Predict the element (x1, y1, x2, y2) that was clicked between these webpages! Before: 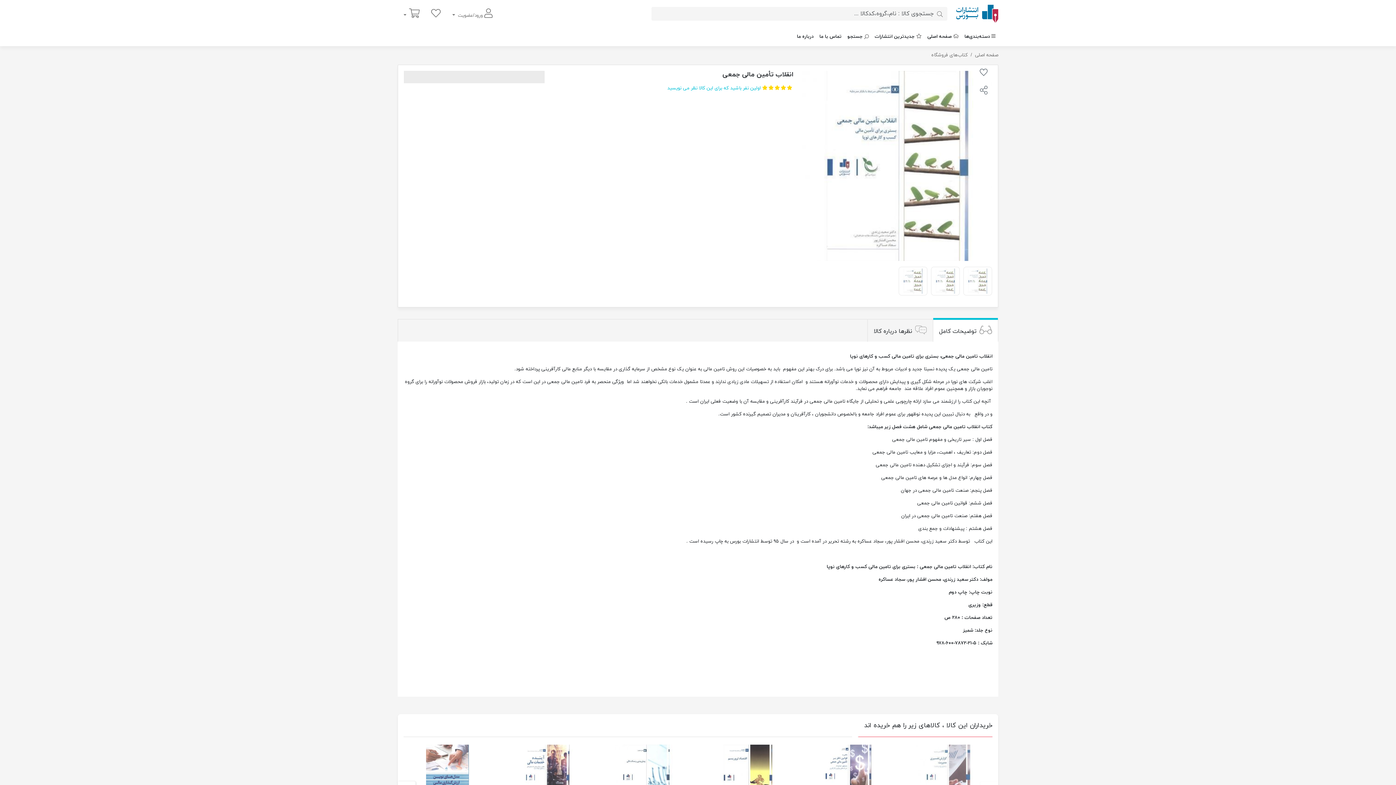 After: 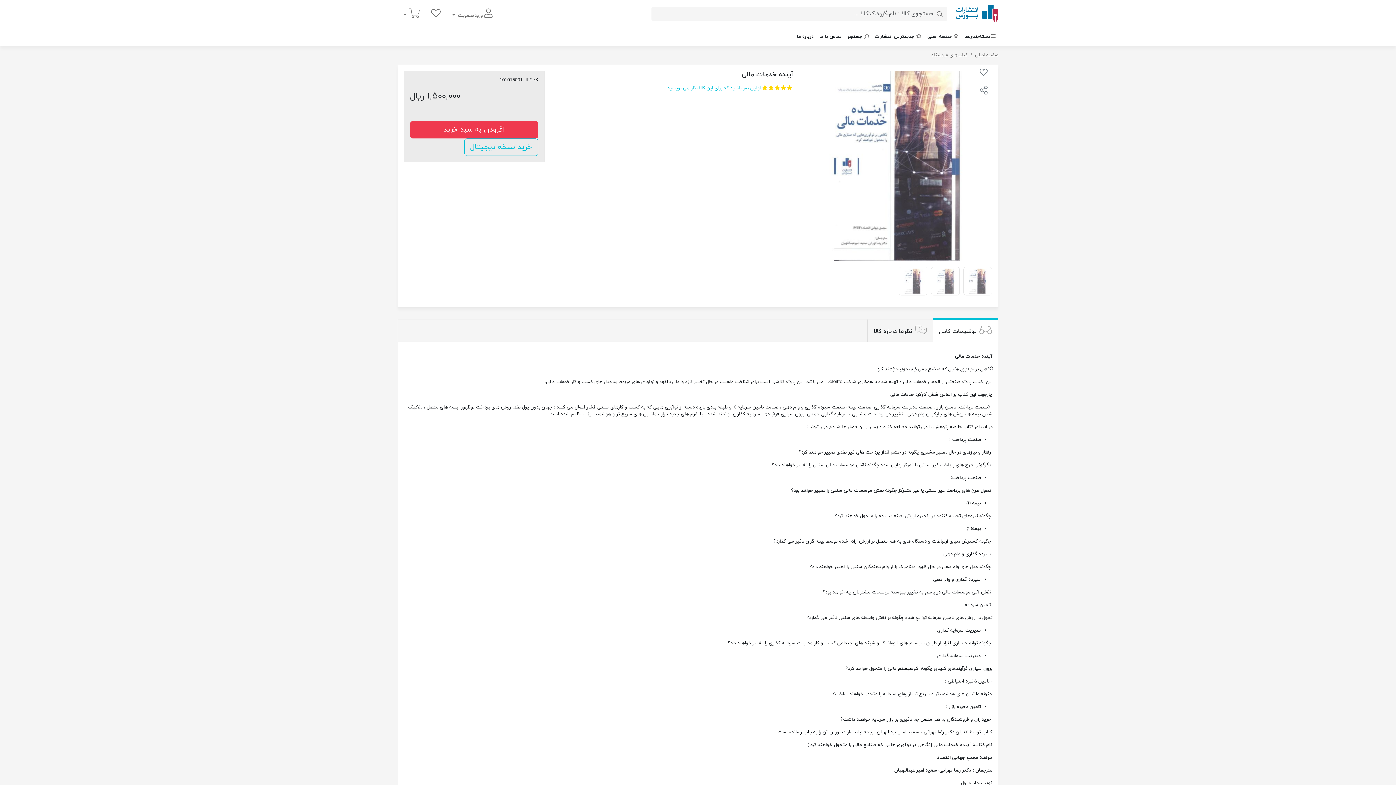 Action: bbox: (503, 745, 591, 810)